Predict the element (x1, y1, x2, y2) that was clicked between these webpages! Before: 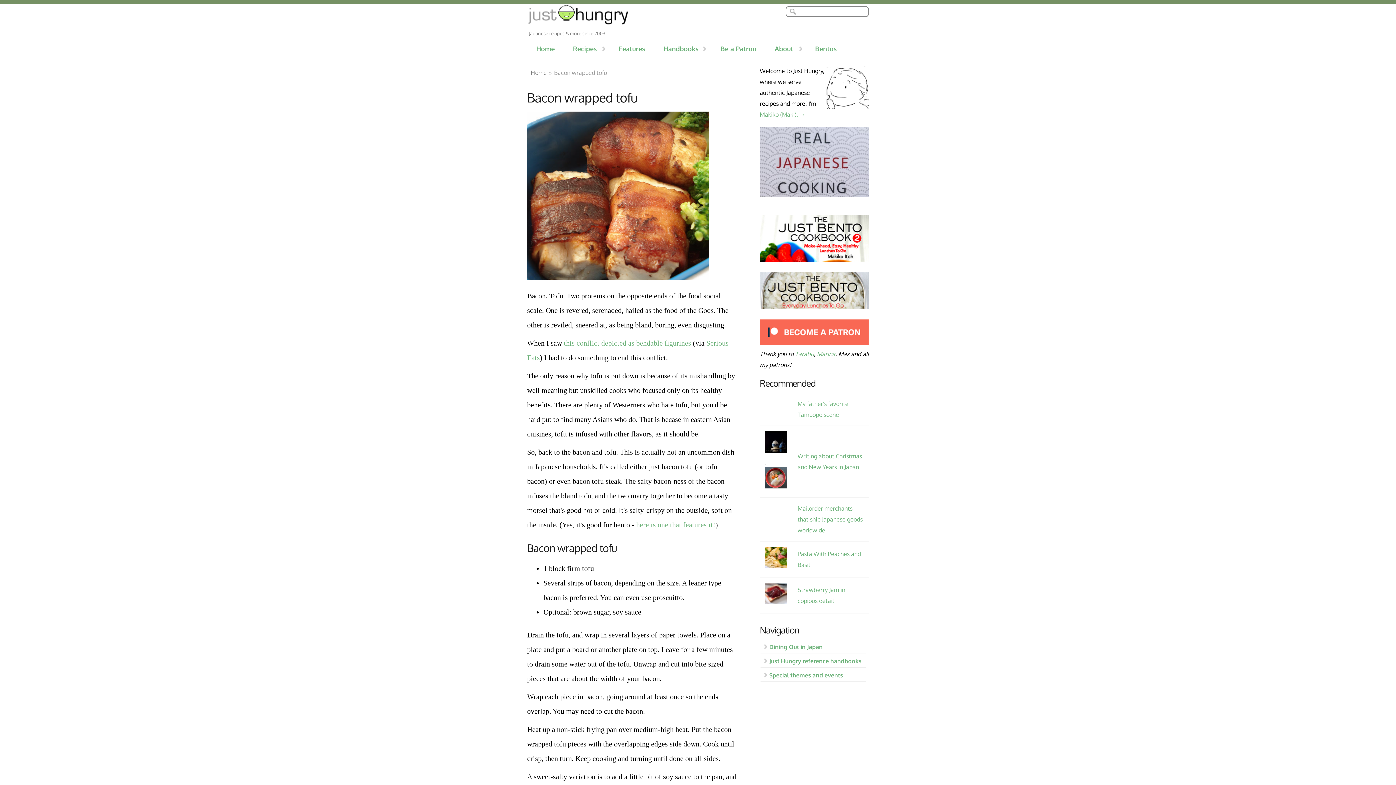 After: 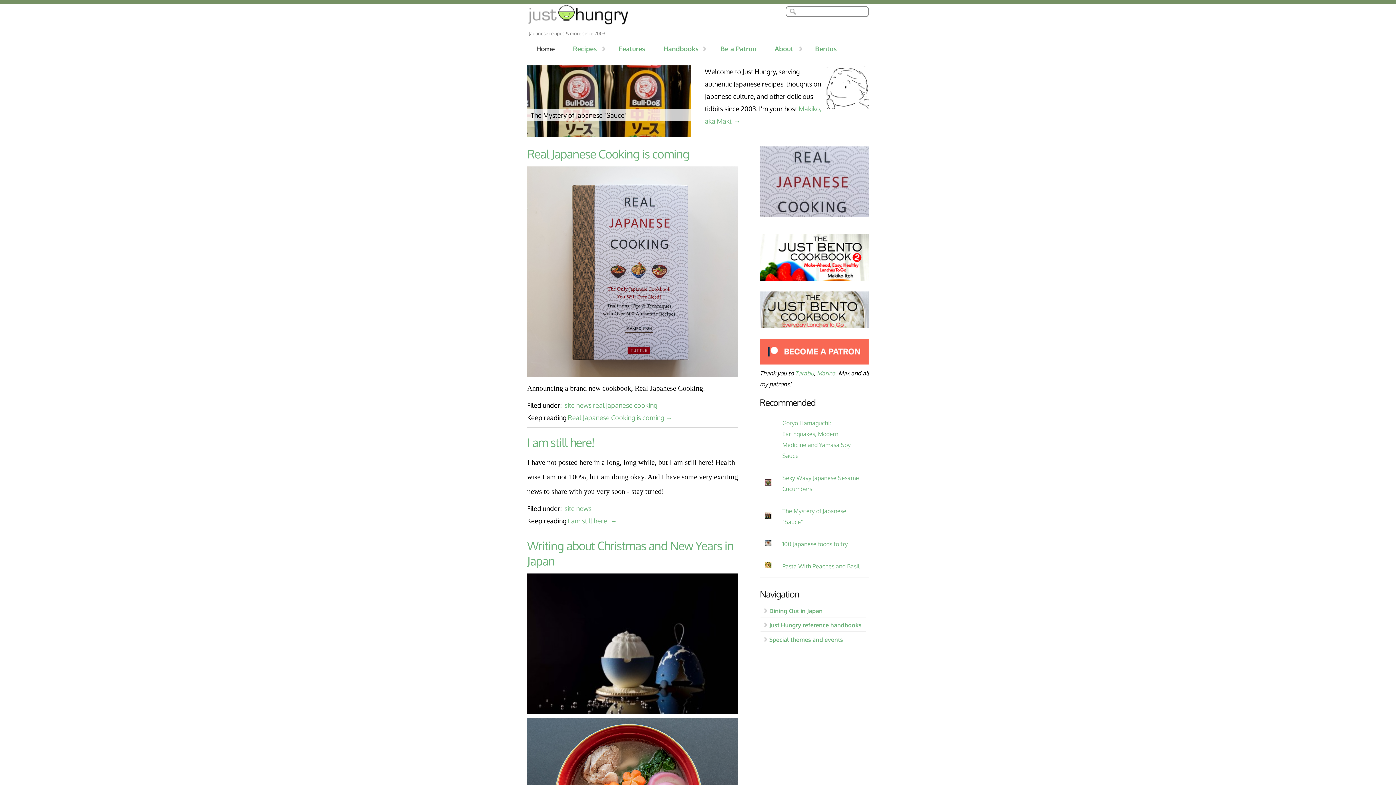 Action: bbox: (527, 18, 629, 26)